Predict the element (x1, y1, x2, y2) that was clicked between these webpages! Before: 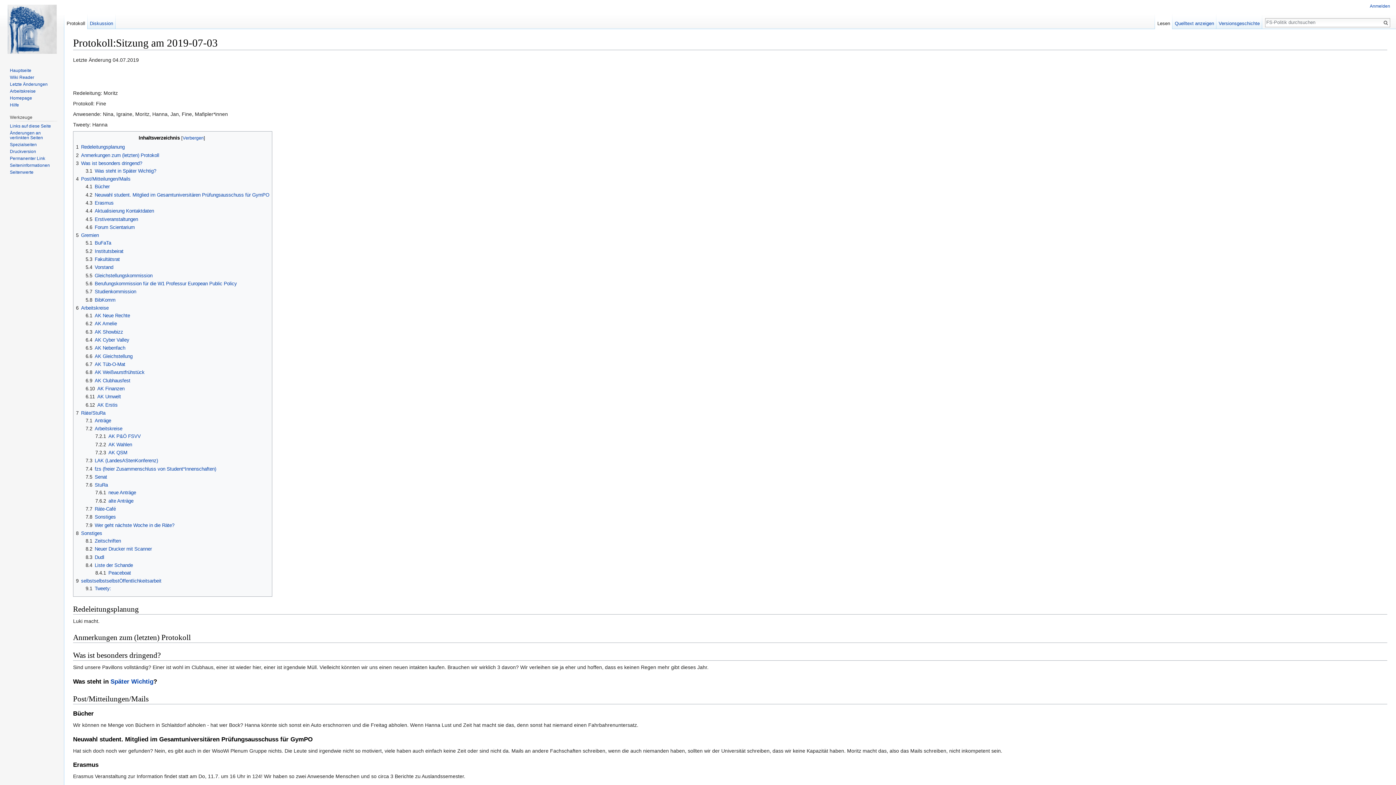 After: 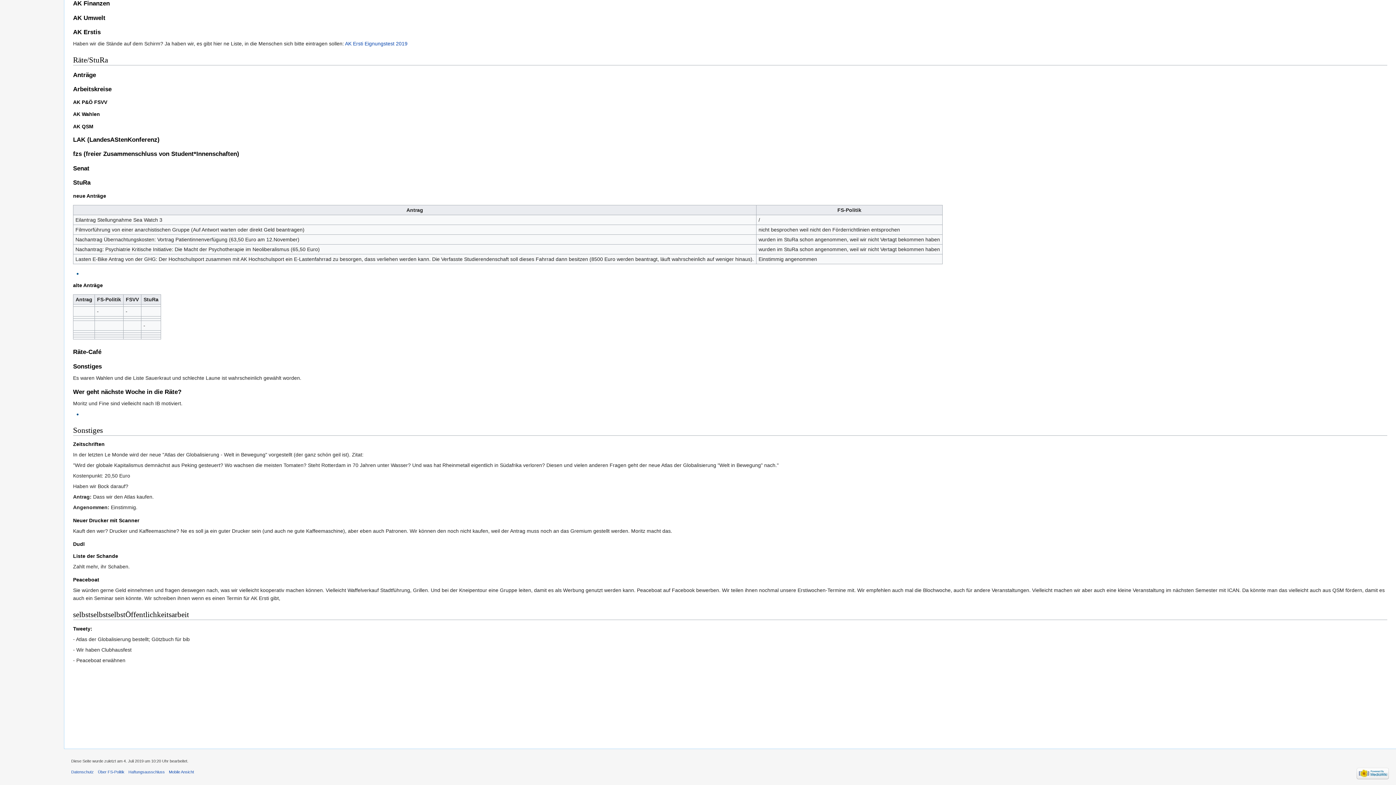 Action: label: 6.10	AK Finanzen bbox: (85, 386, 124, 391)